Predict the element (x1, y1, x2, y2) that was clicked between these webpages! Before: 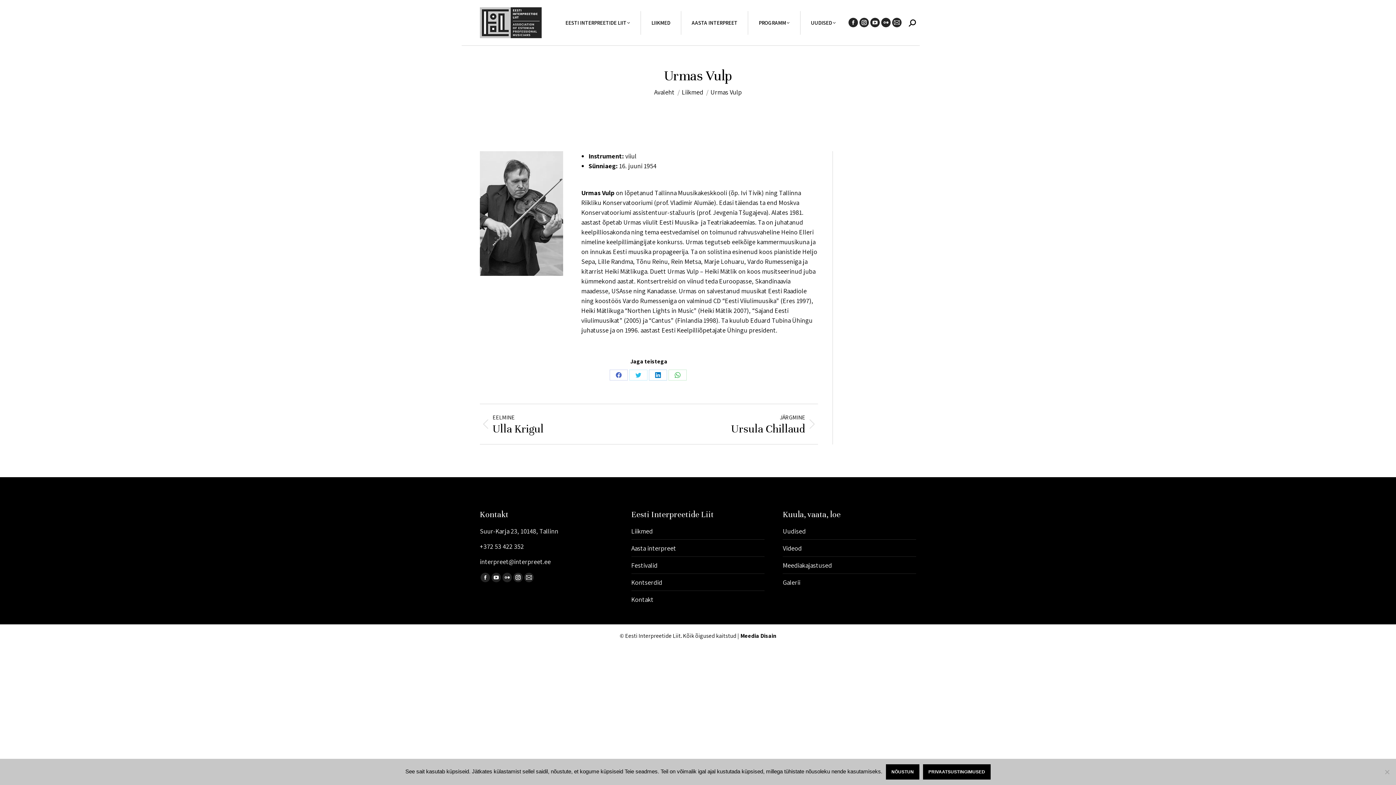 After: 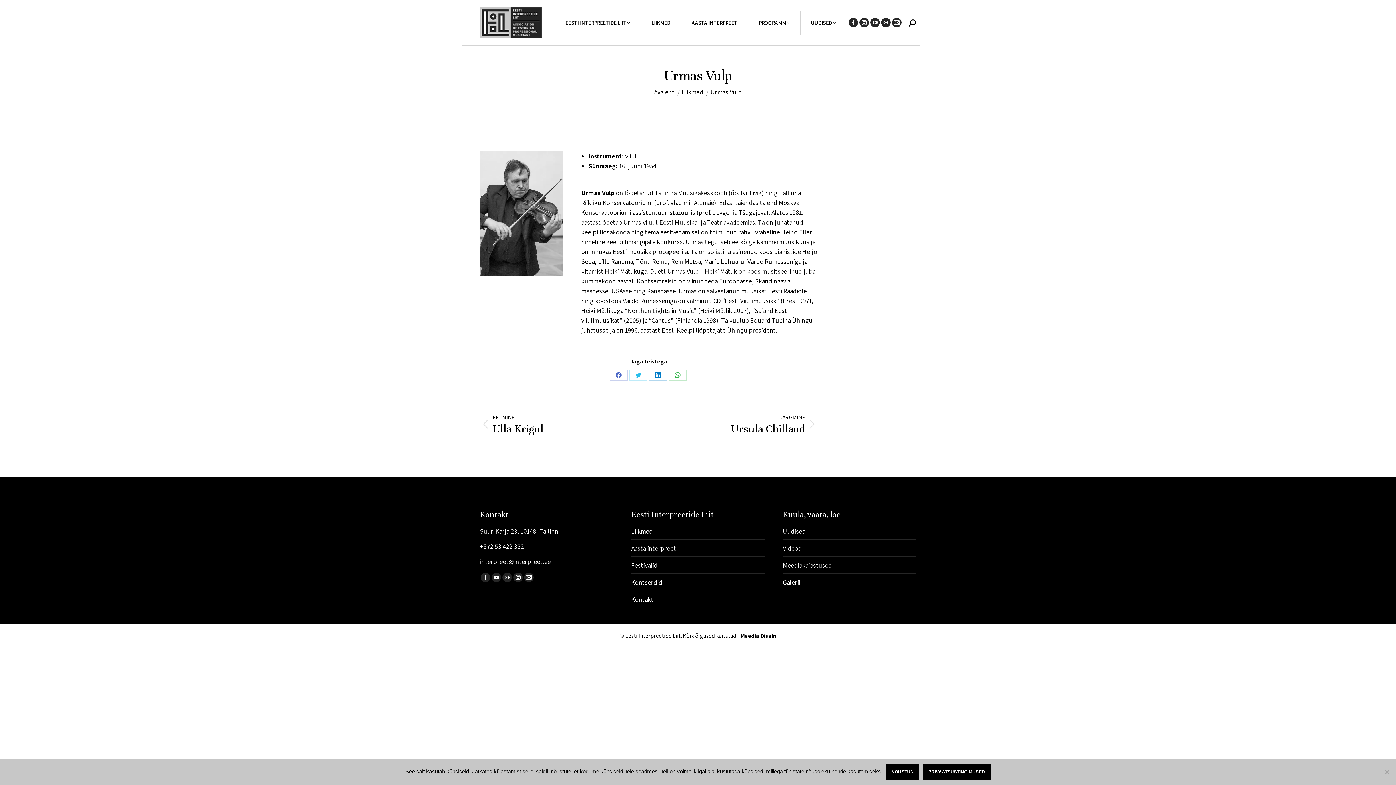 Action: bbox: (923, 764, 990, 780) label: Privaatsustingimused